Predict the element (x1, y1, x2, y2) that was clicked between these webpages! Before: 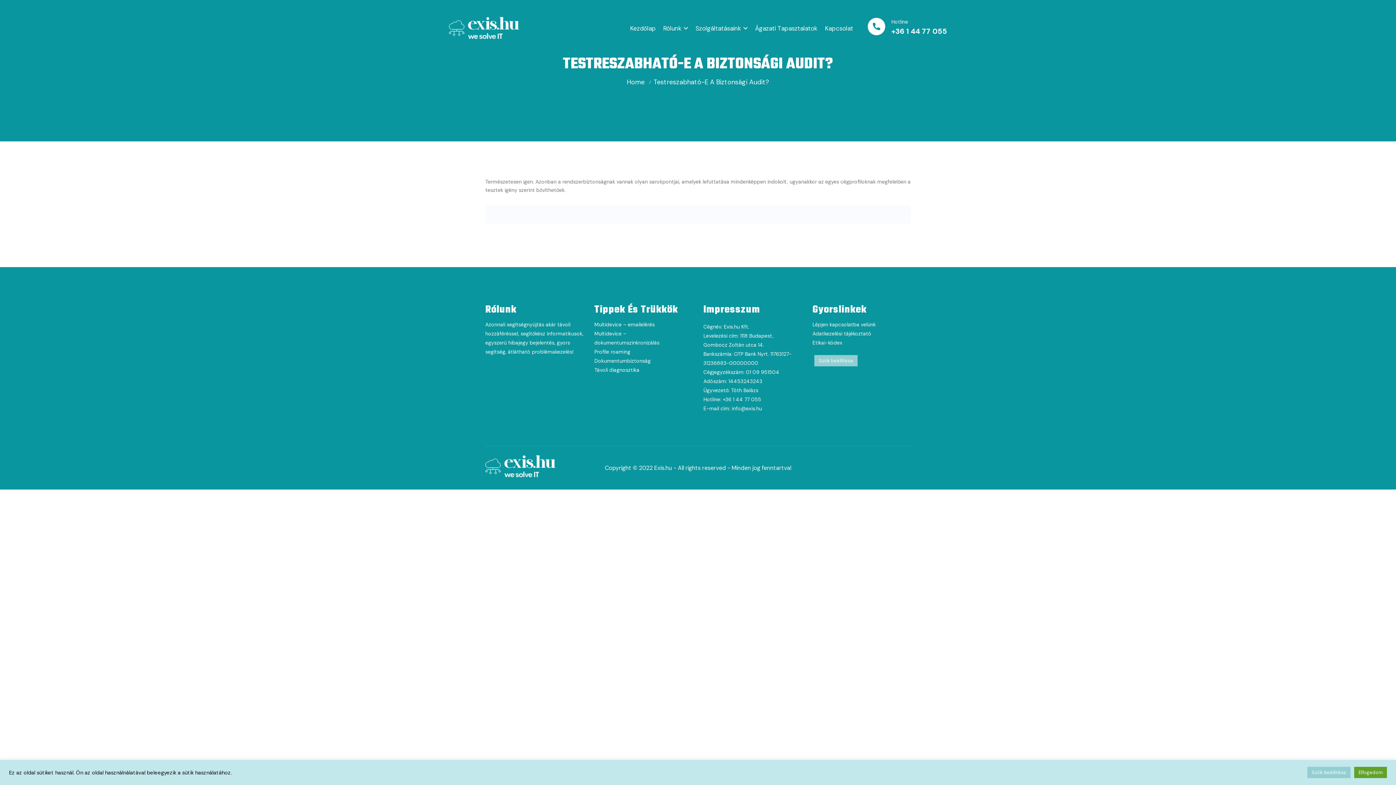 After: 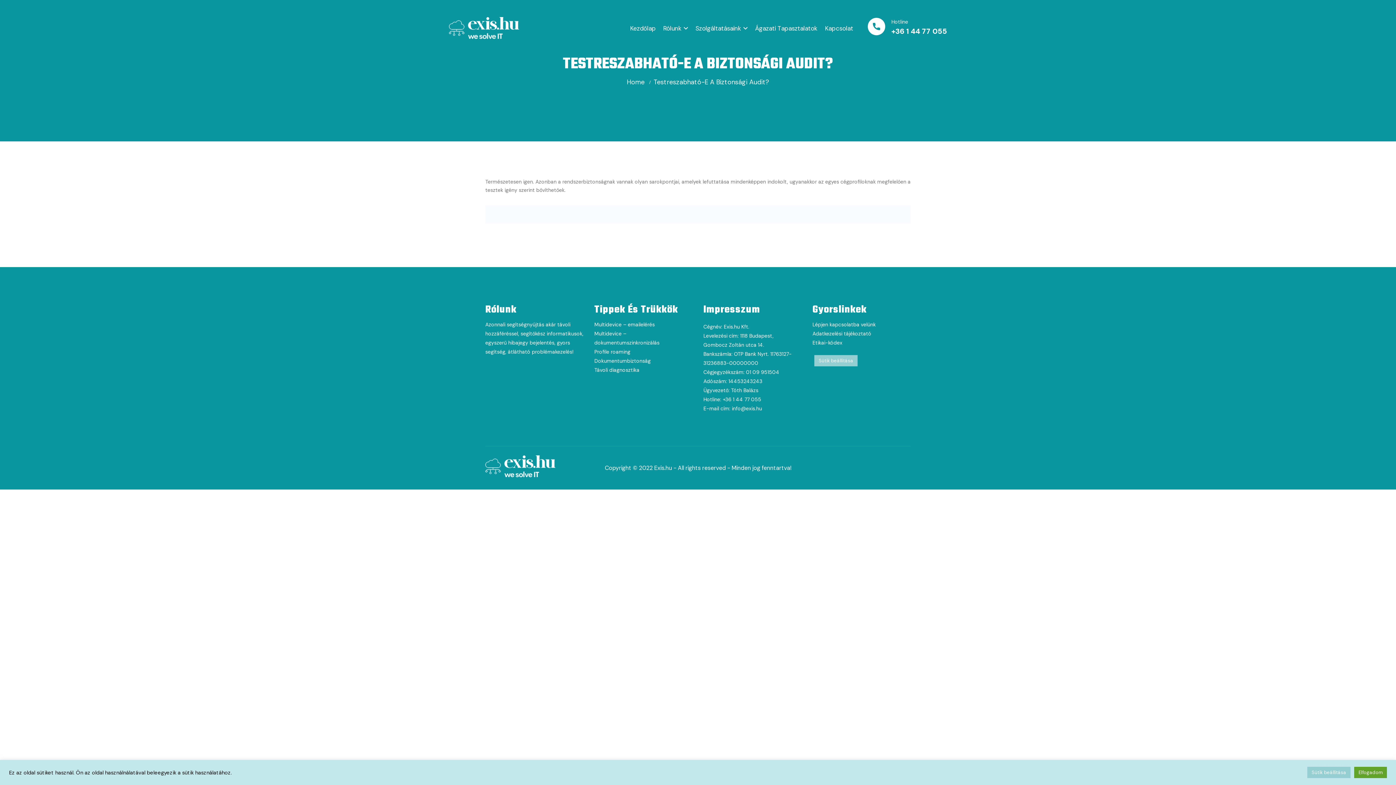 Action: label: Etikai-kódex bbox: (812, 339, 842, 346)